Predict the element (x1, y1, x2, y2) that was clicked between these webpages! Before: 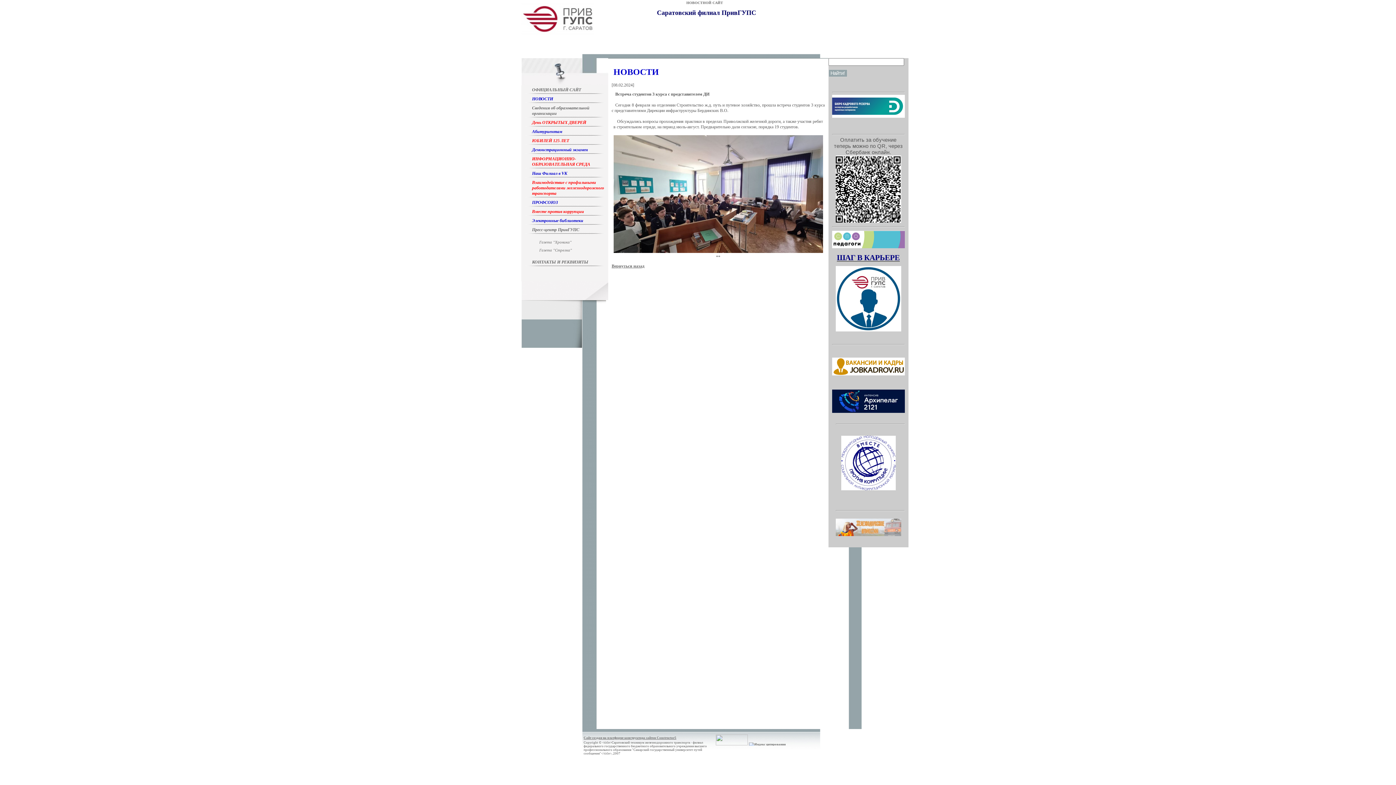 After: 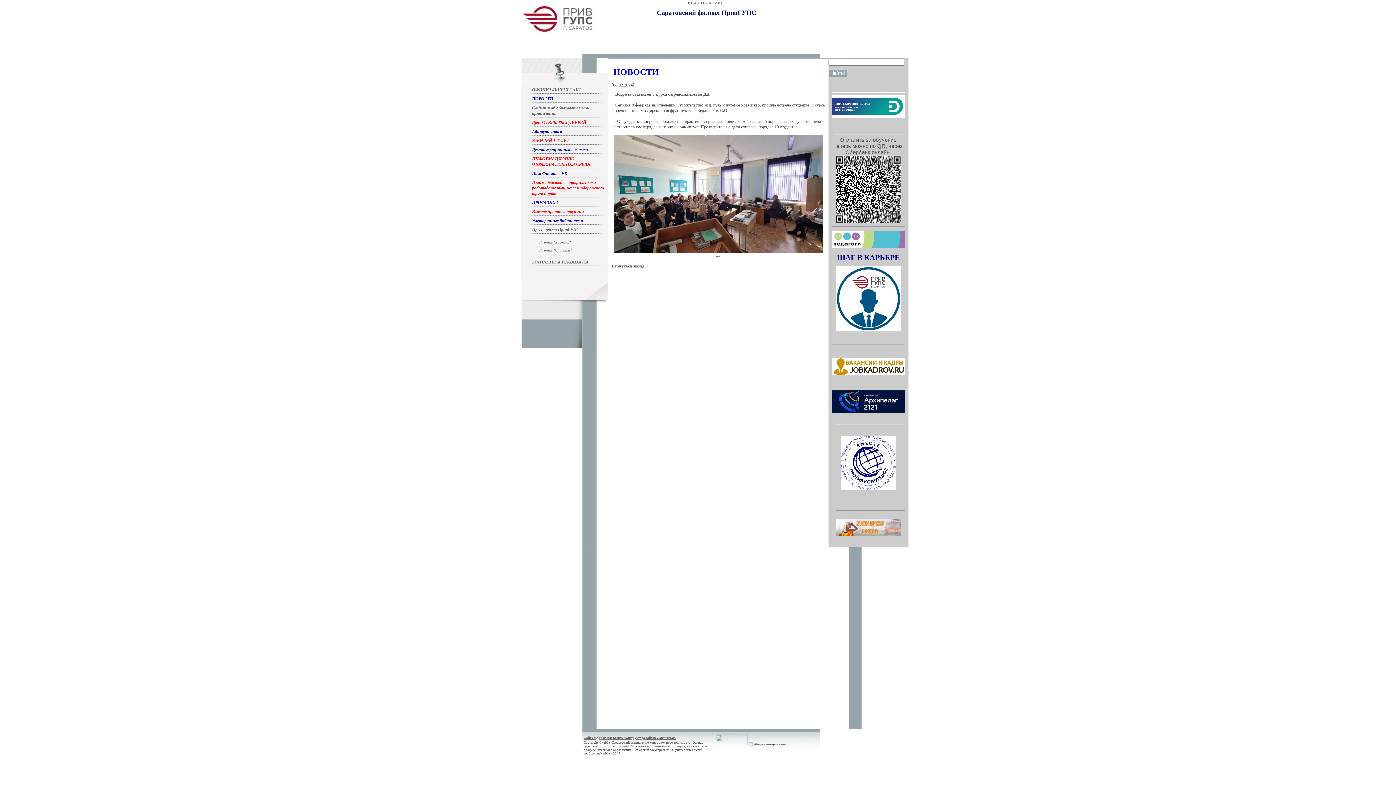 Action: bbox: (837, 256, 900, 261) label: ШАГ В КАРЬЕРЕ